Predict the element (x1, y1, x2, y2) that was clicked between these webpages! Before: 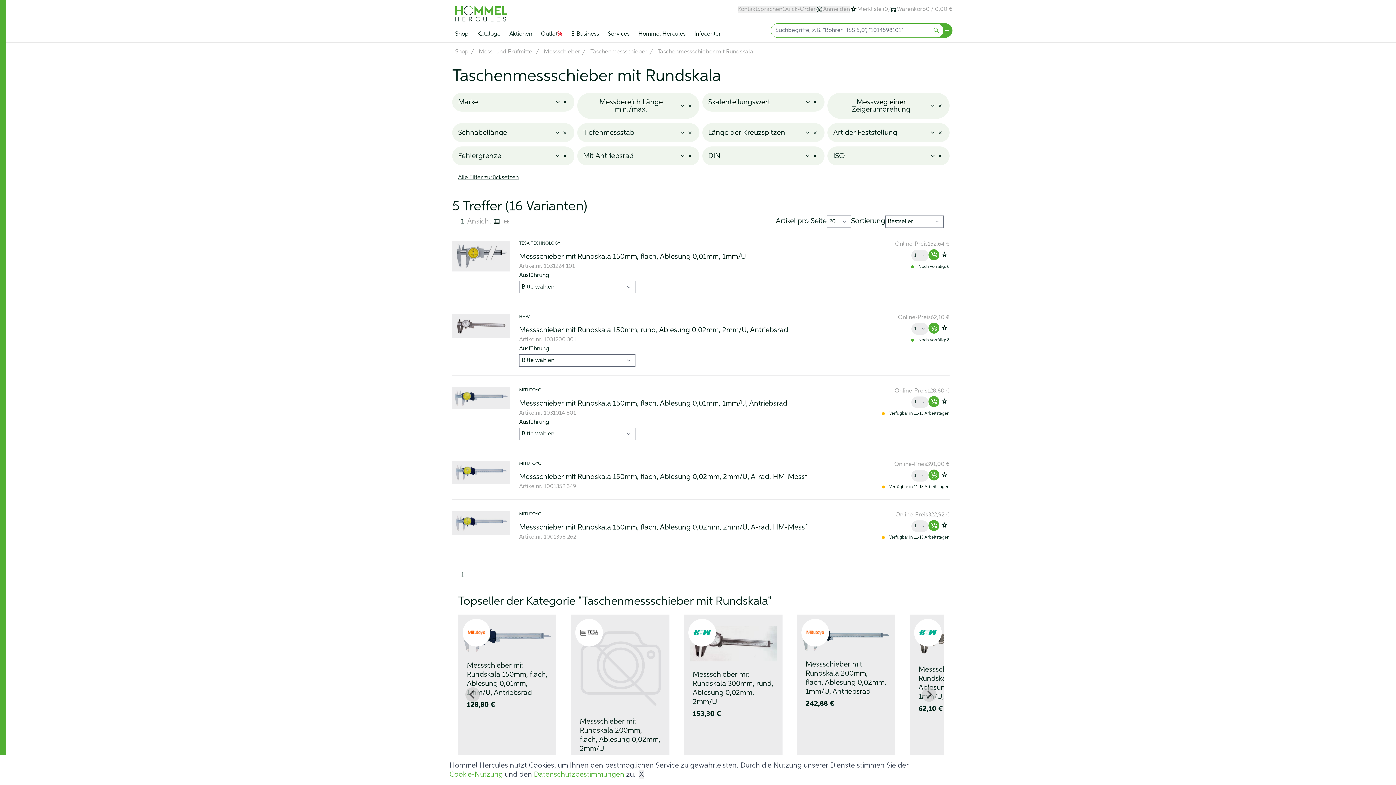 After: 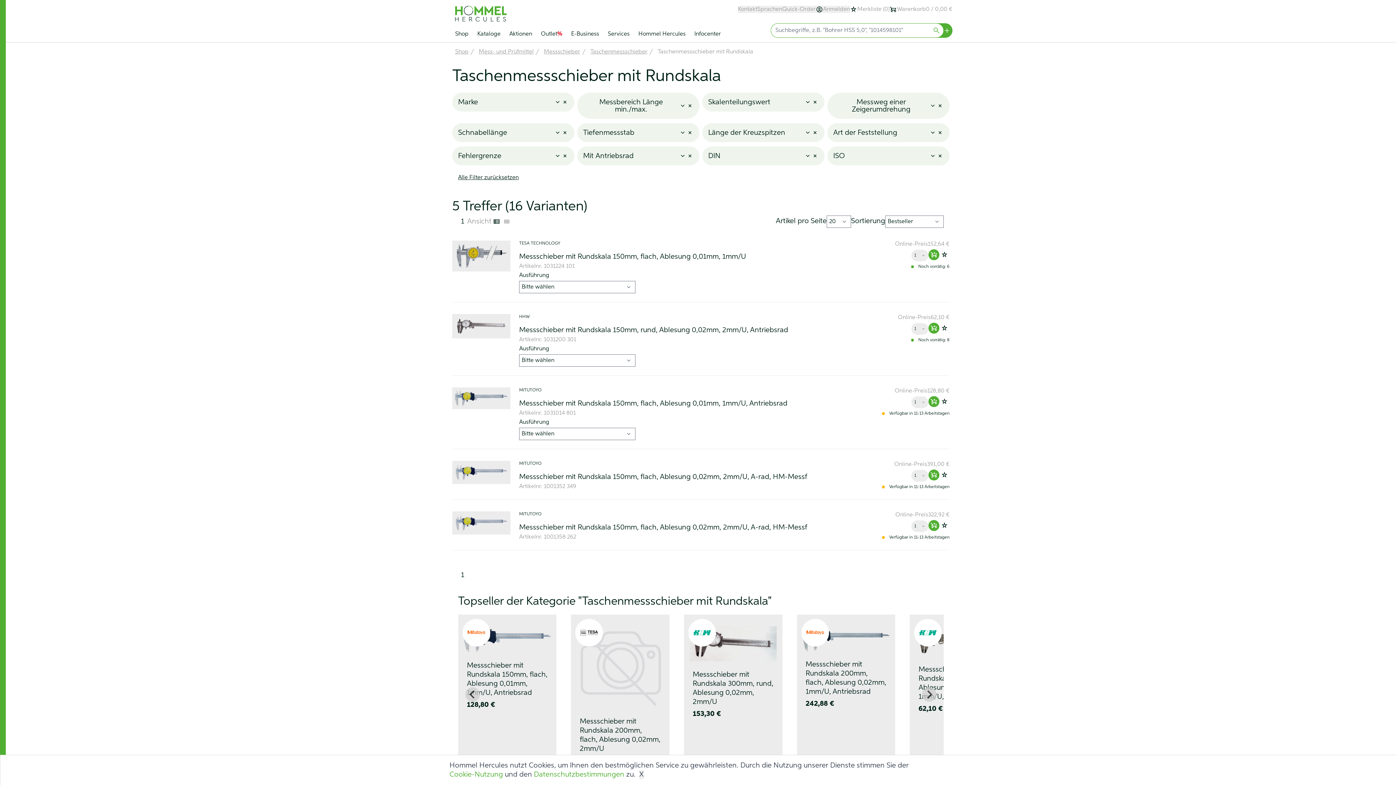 Action: bbox: (491, 216, 501, 226) label: Listenansicht